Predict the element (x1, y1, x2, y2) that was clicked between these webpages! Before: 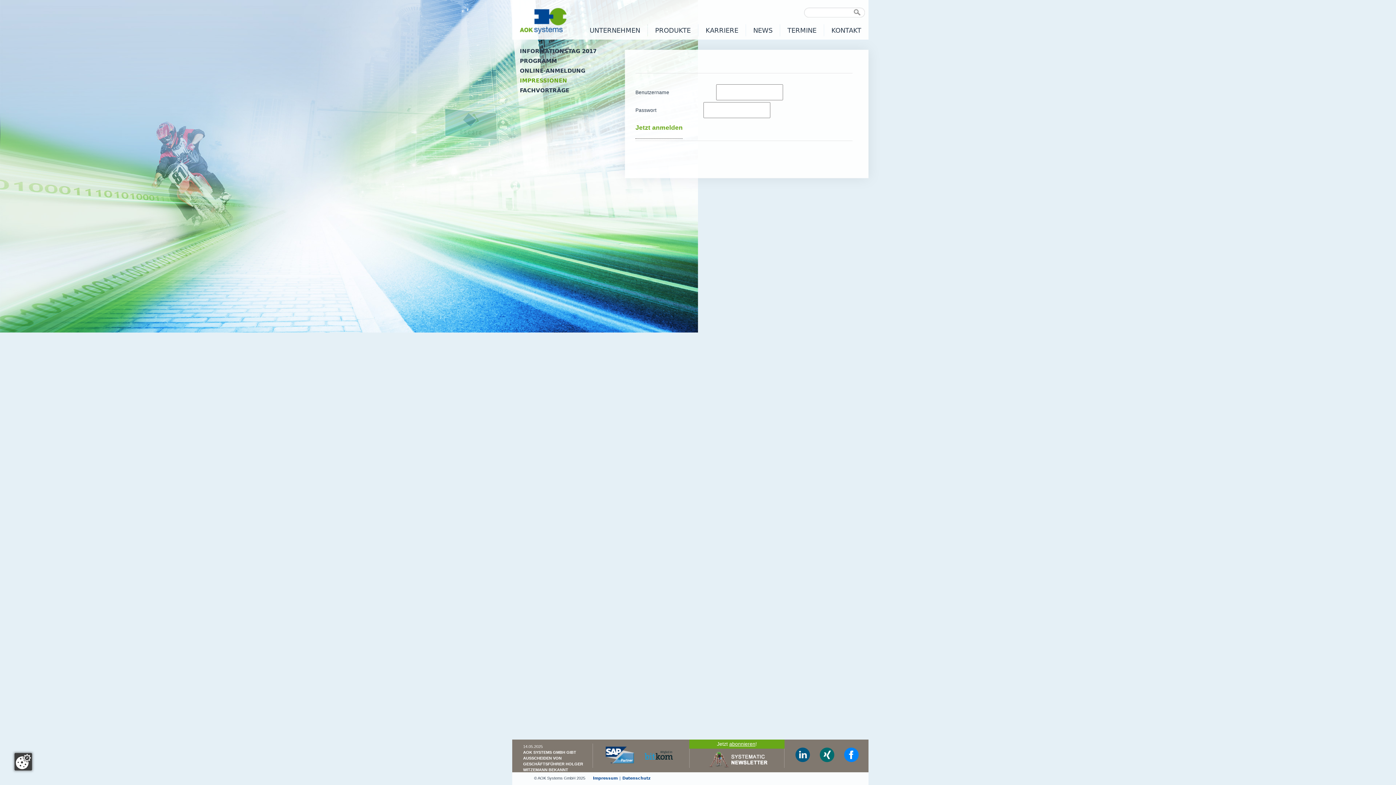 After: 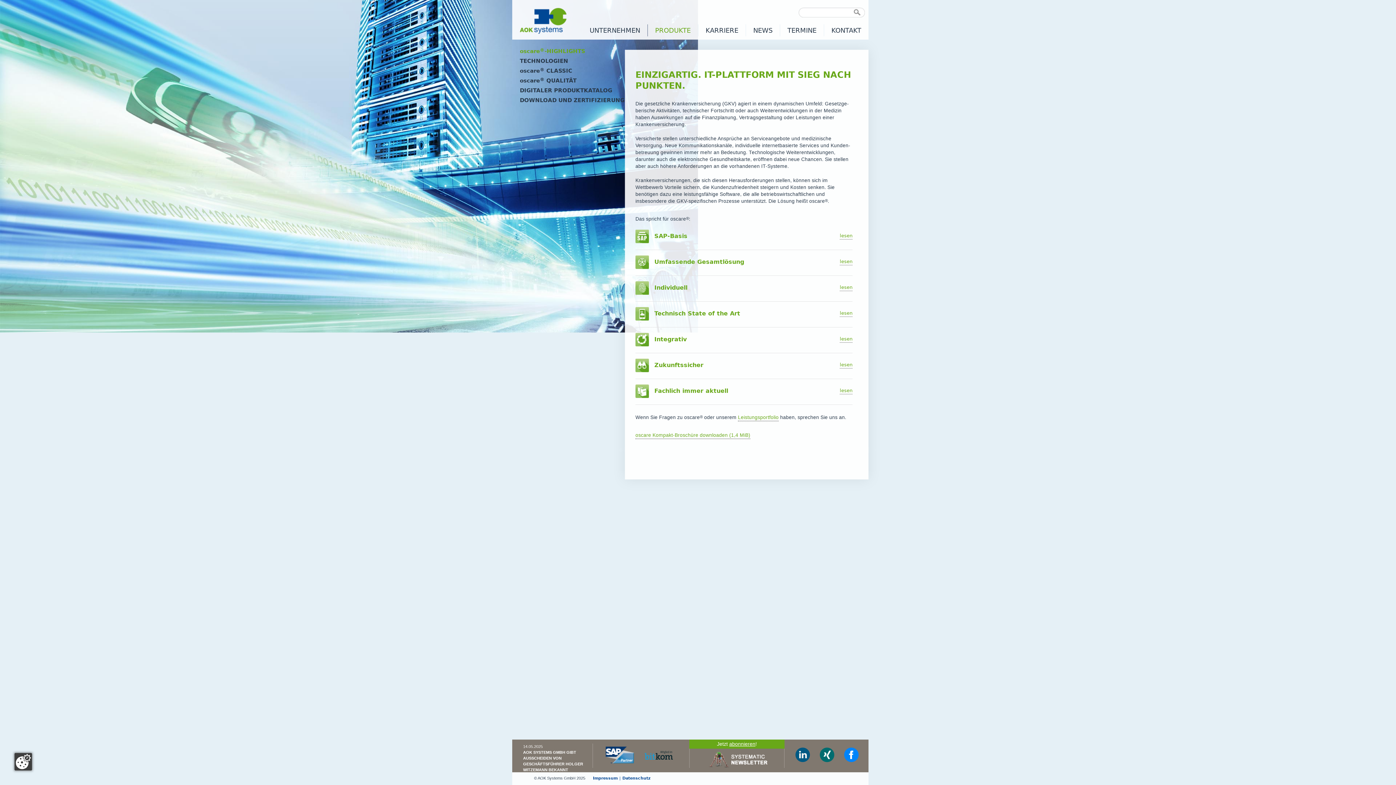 Action: label: PRODUKTE bbox: (648, 24, 698, 36)